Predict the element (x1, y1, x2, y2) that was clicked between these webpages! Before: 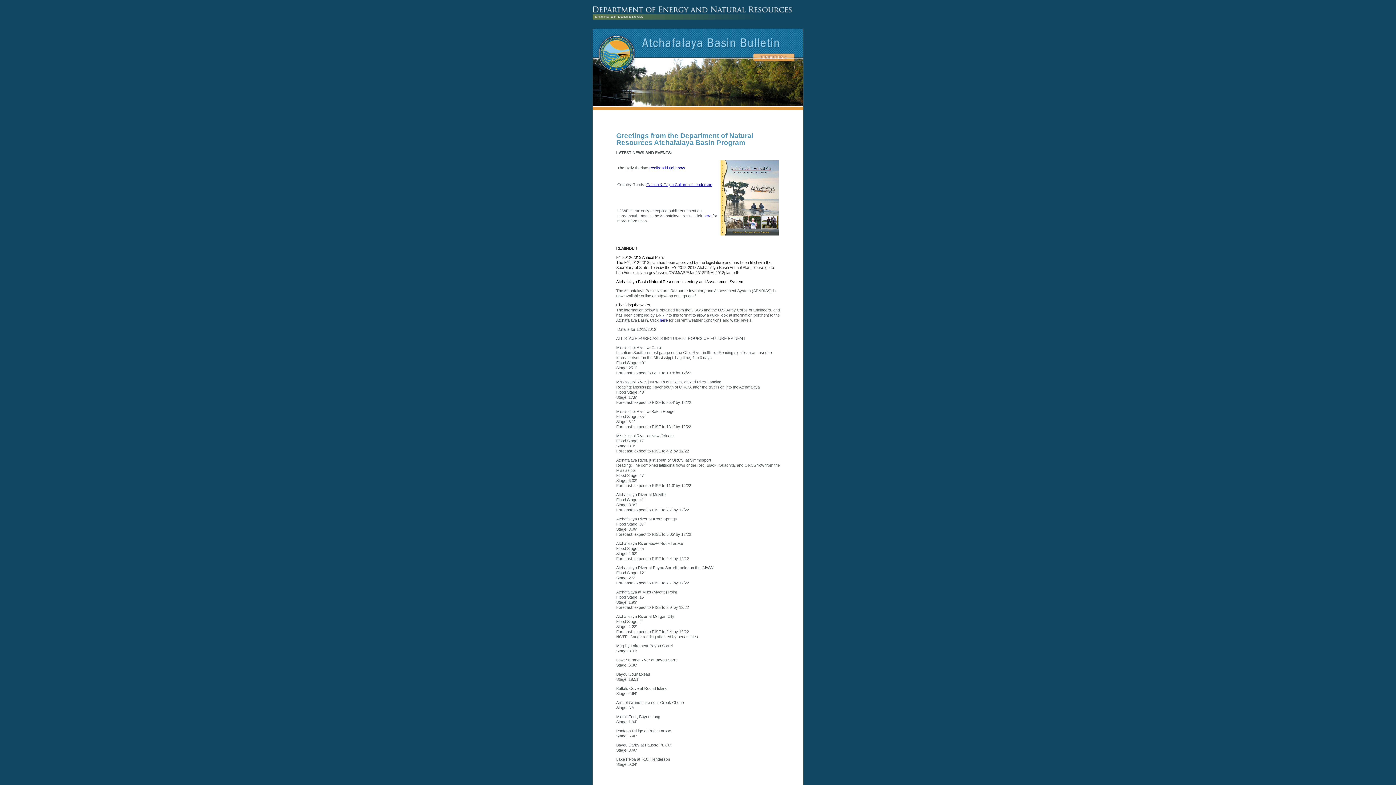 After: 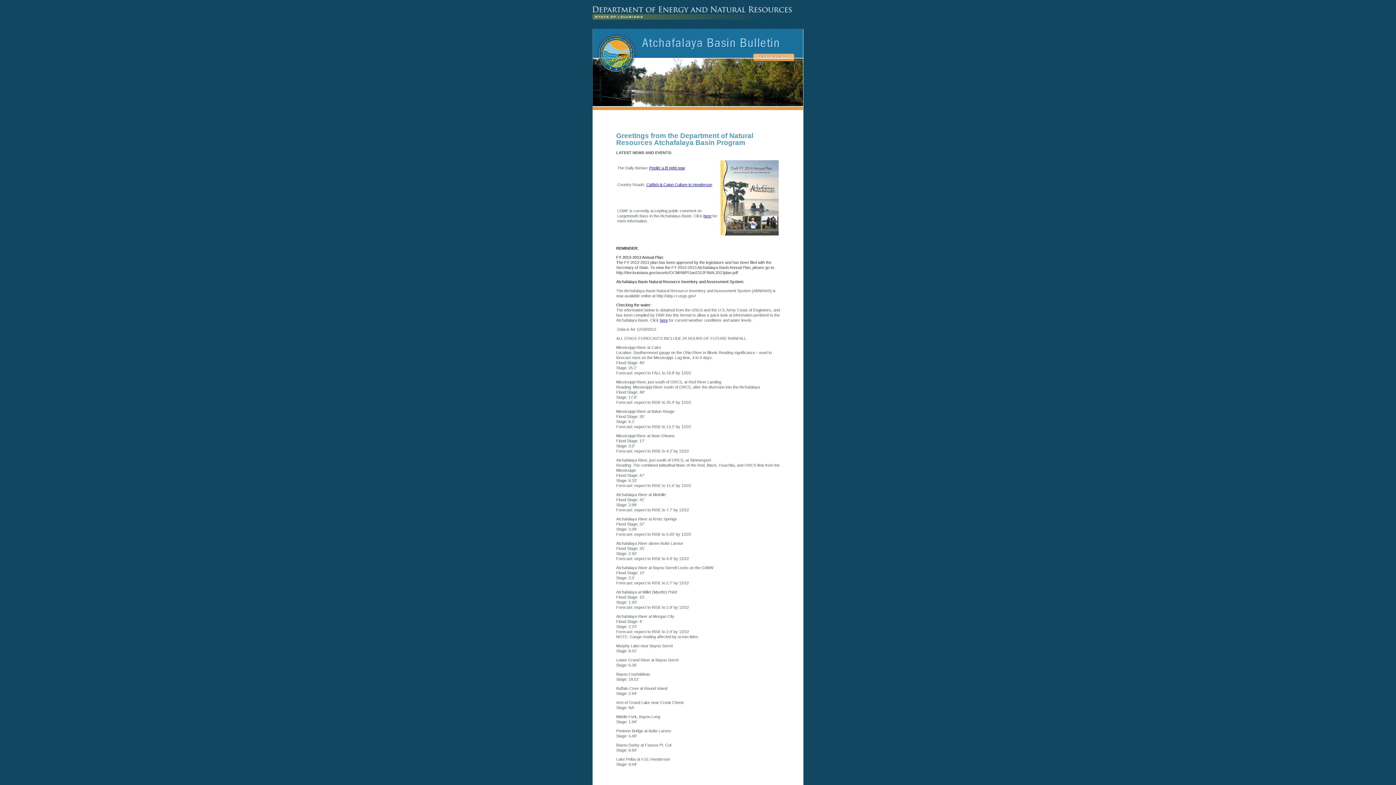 Action: bbox: (592, 28, 803, 58)